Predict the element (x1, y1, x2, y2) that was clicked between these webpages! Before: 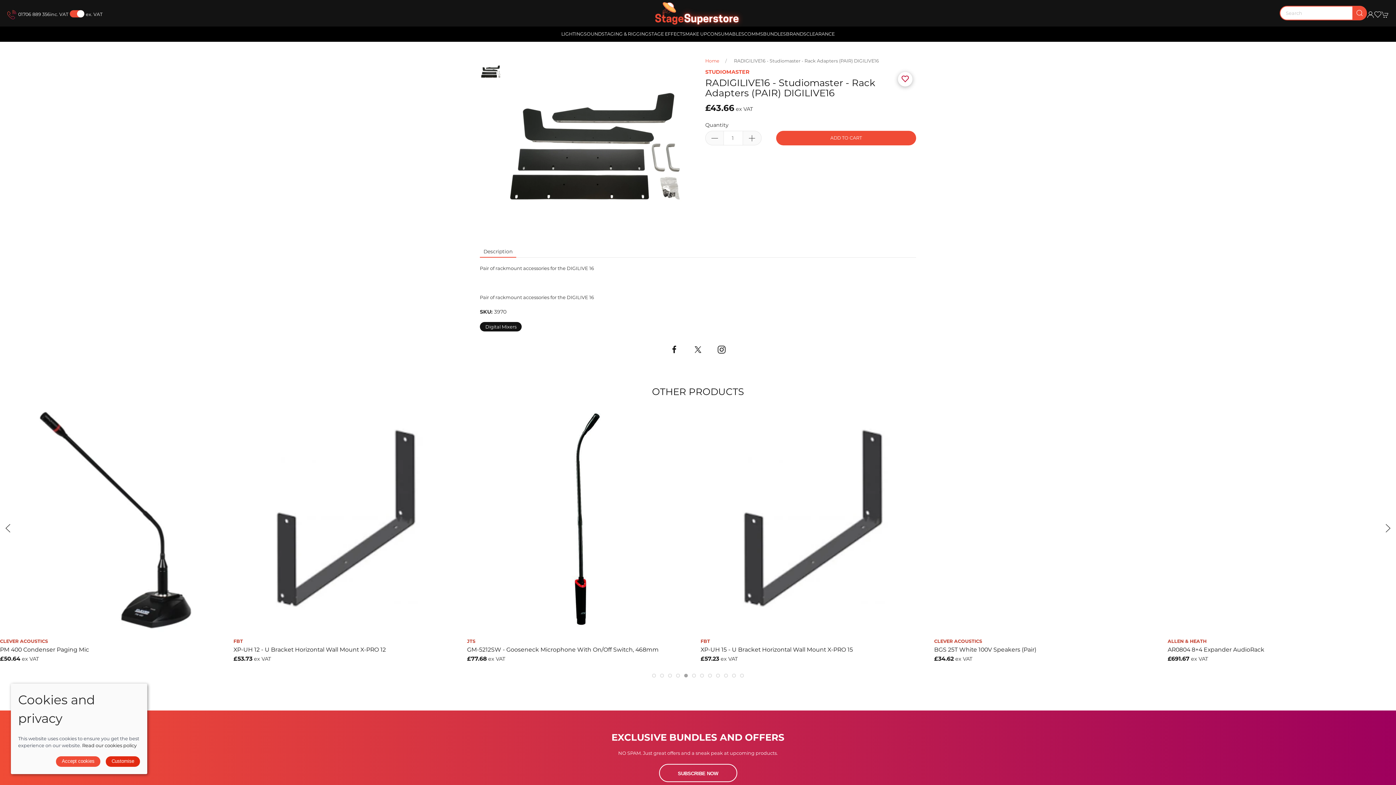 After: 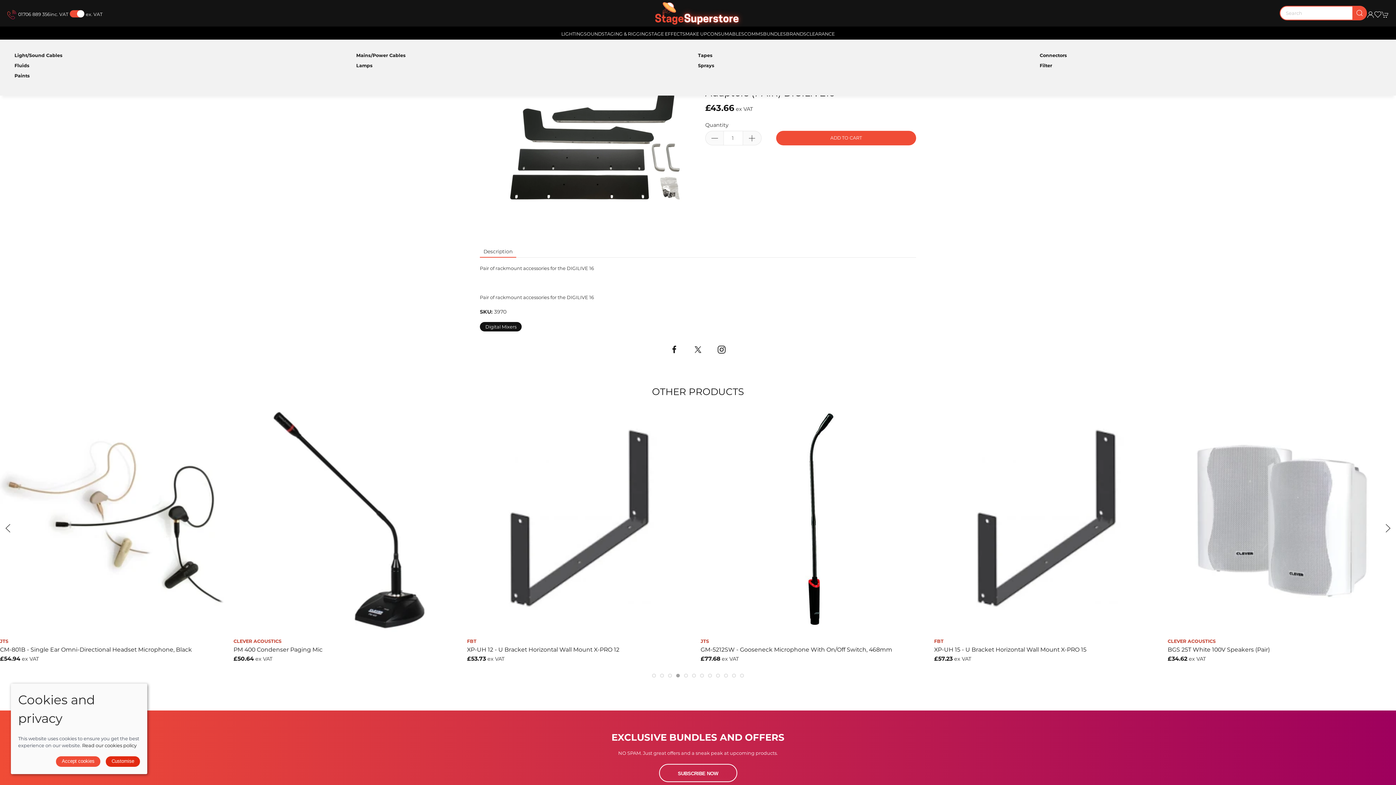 Action: bbox: (707, 28, 744, 39) label: CONSUMABLES